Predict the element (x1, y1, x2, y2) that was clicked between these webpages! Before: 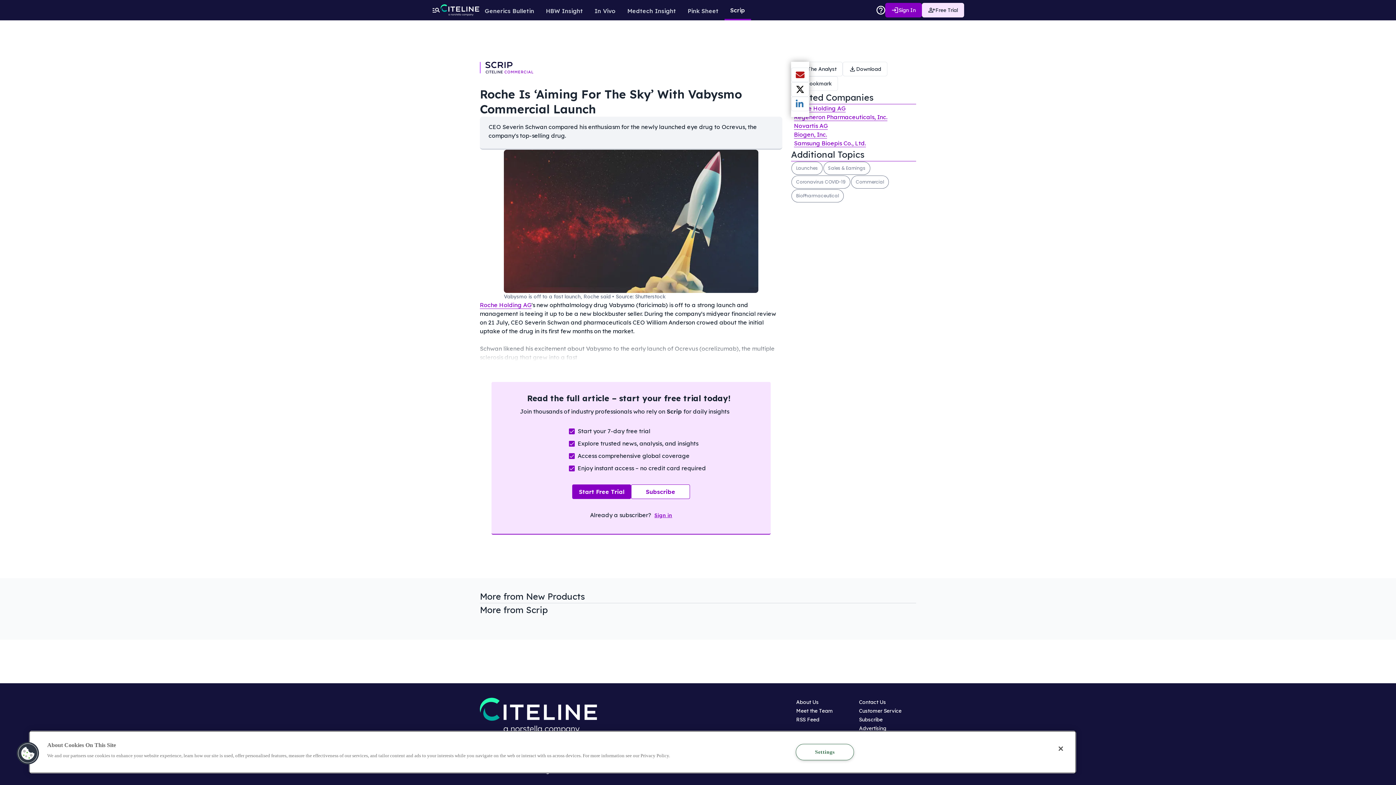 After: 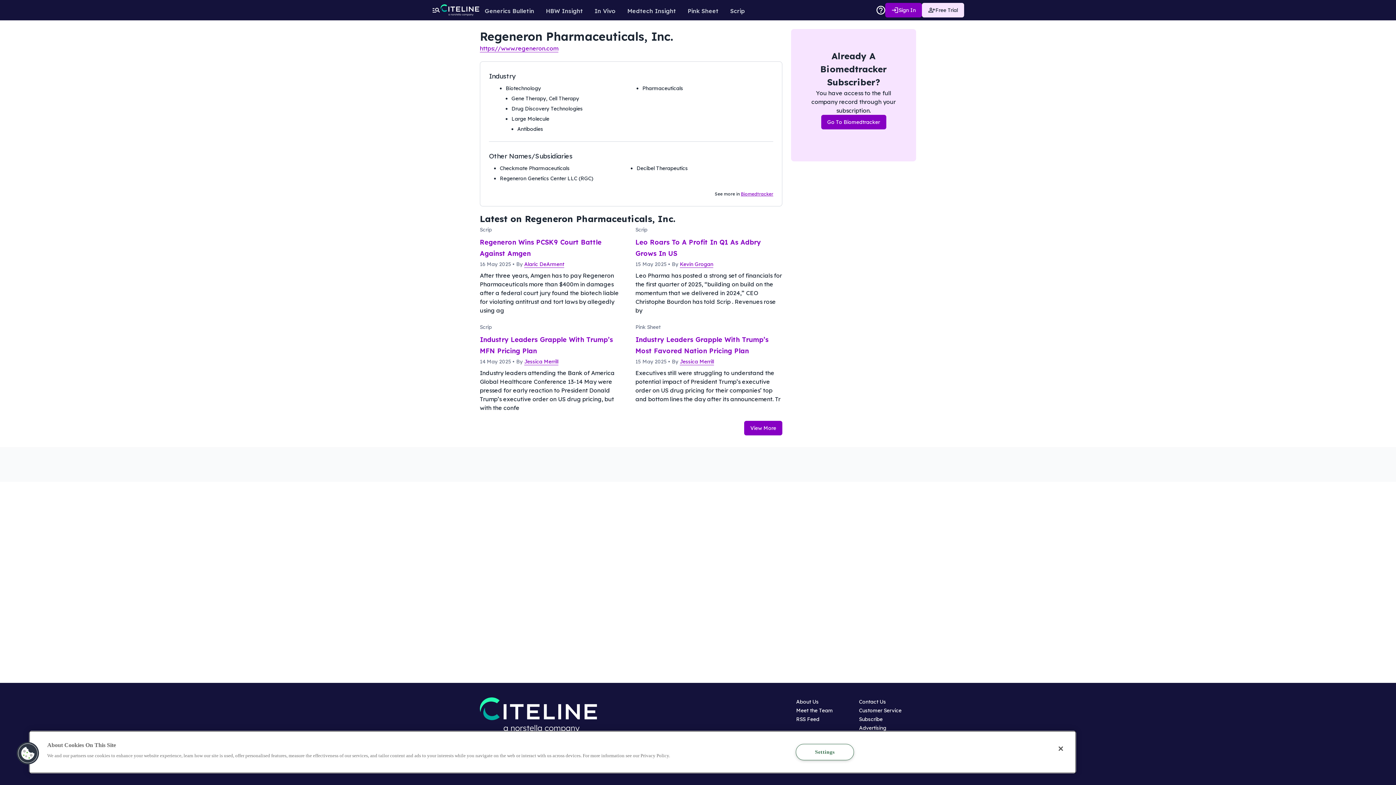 Action: label: Regeneron Pharmaceuticals, Inc. bbox: (794, 113, 887, 121)